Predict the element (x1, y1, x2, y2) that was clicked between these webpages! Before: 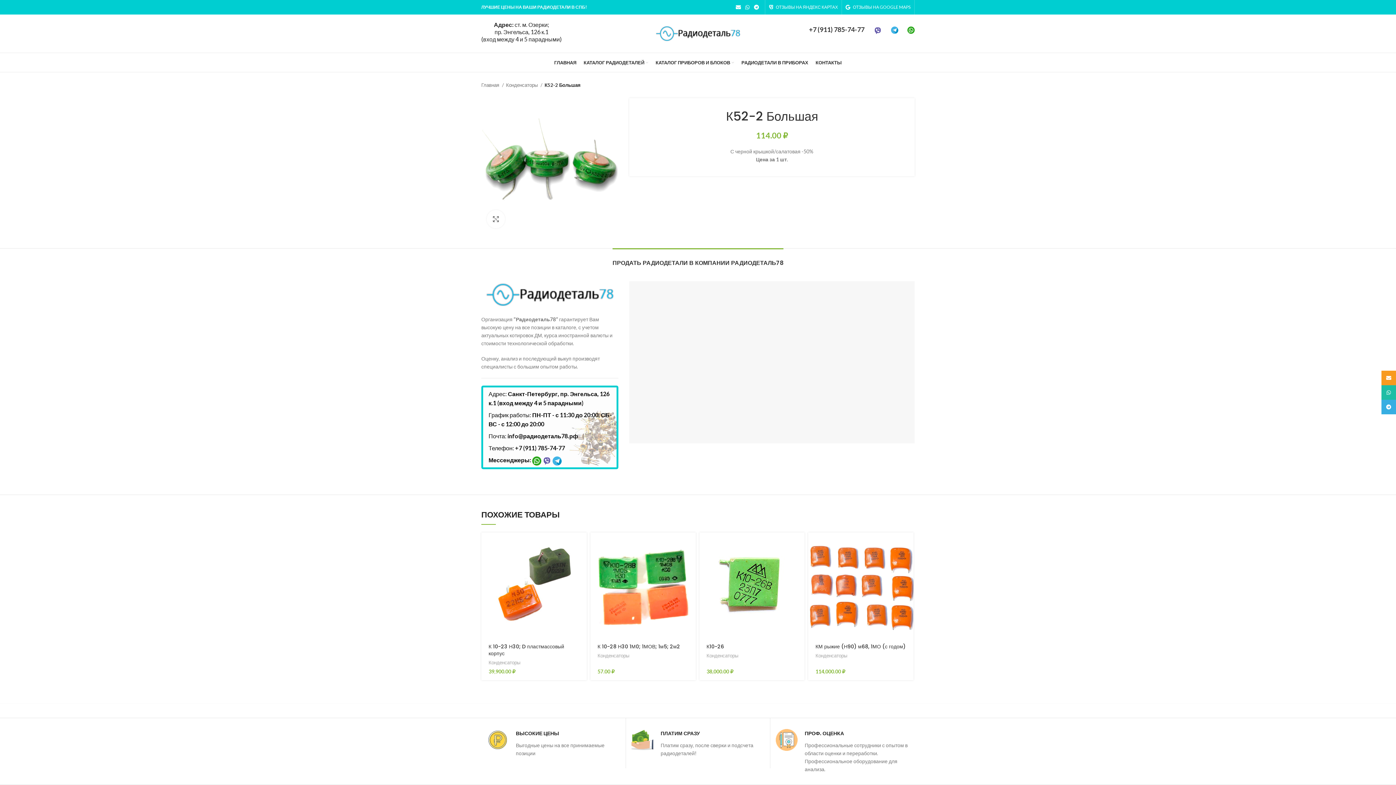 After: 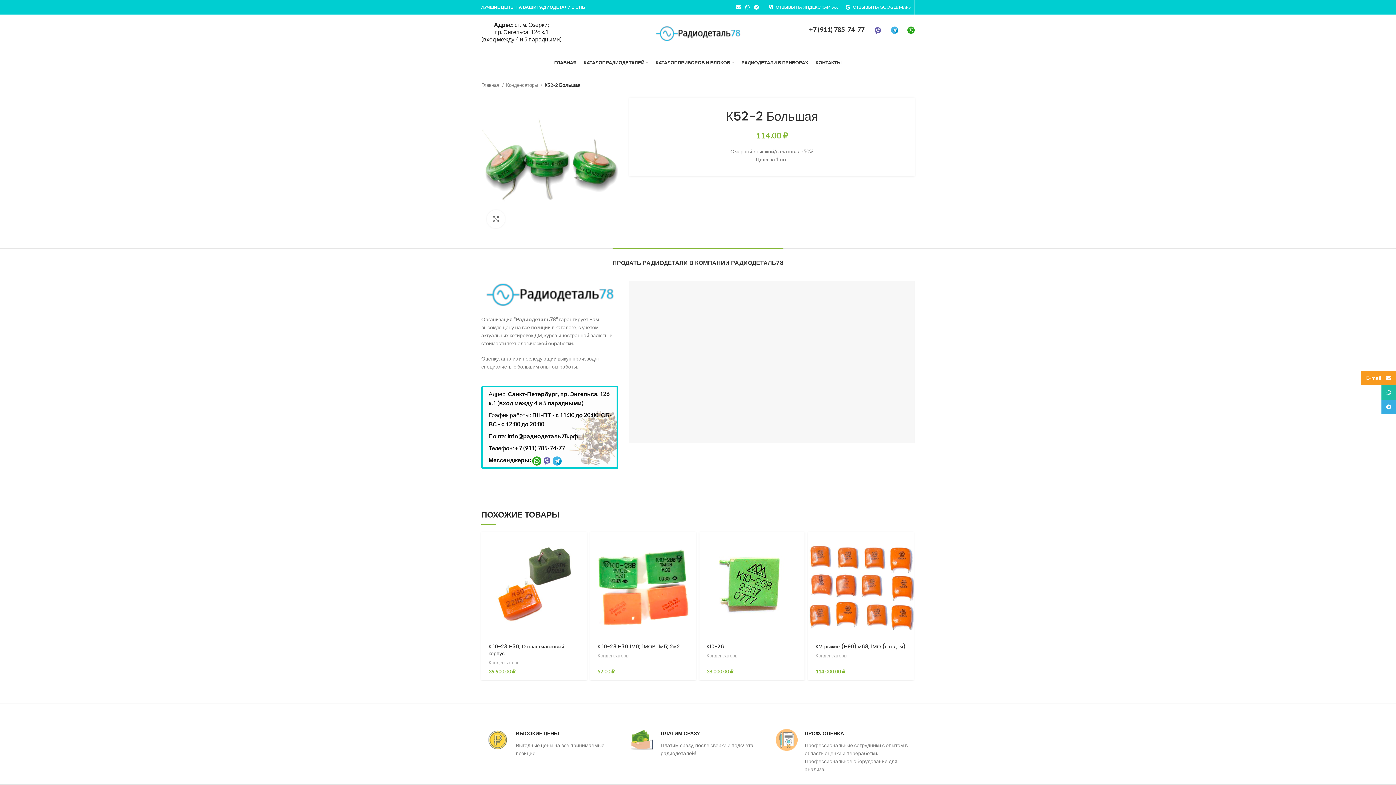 Action: bbox: (1381, 370, 1396, 385) label: Email social link